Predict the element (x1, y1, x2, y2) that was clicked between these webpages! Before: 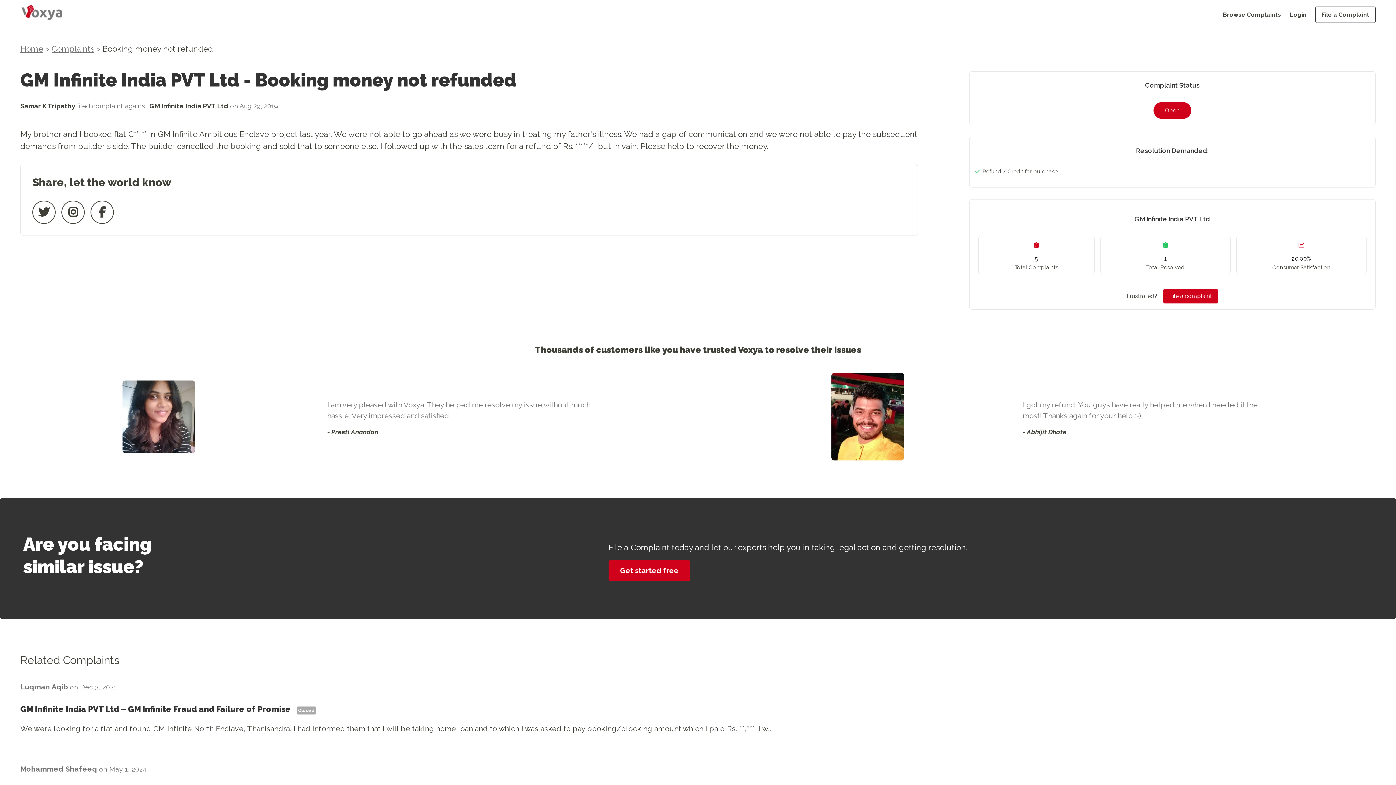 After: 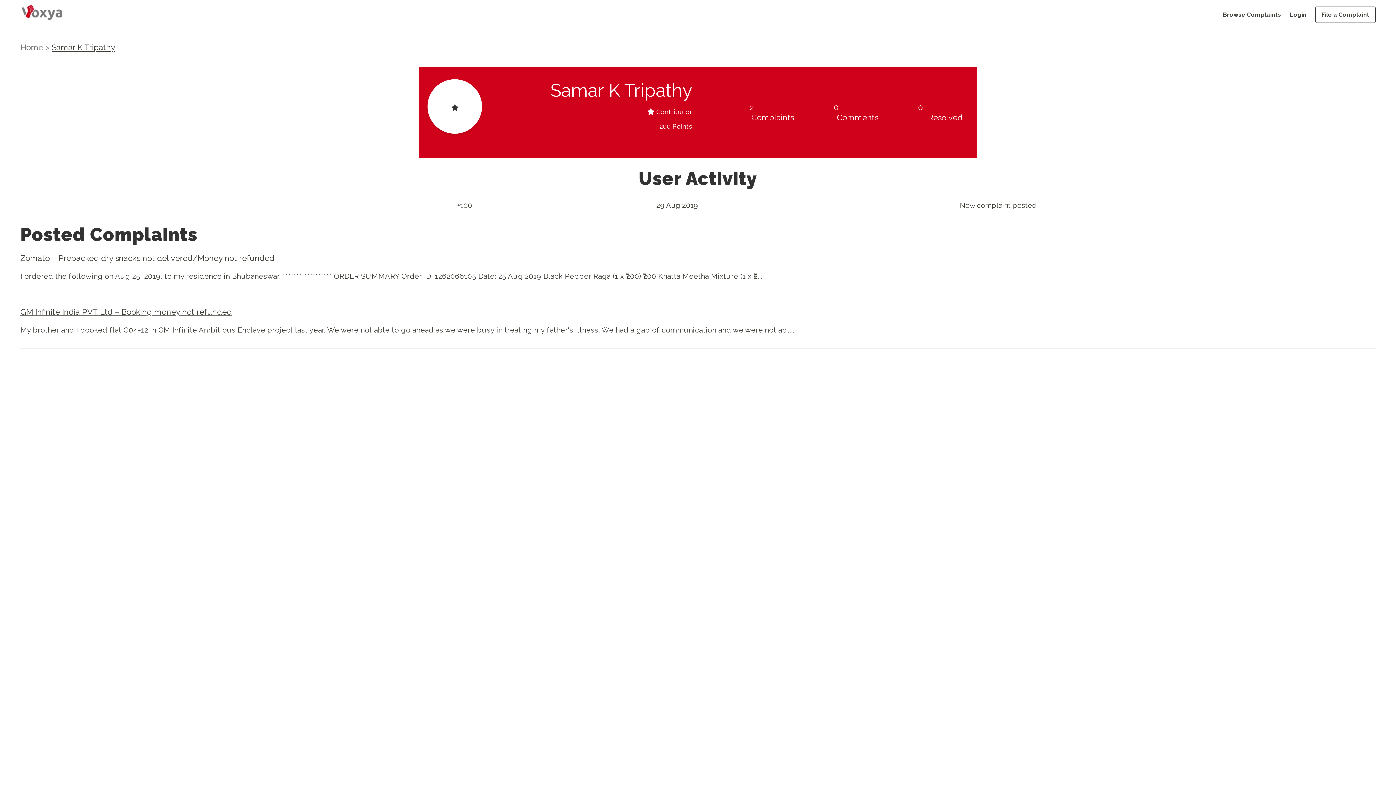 Action: bbox: (20, 102, 75, 110) label: Samar K Tripathy